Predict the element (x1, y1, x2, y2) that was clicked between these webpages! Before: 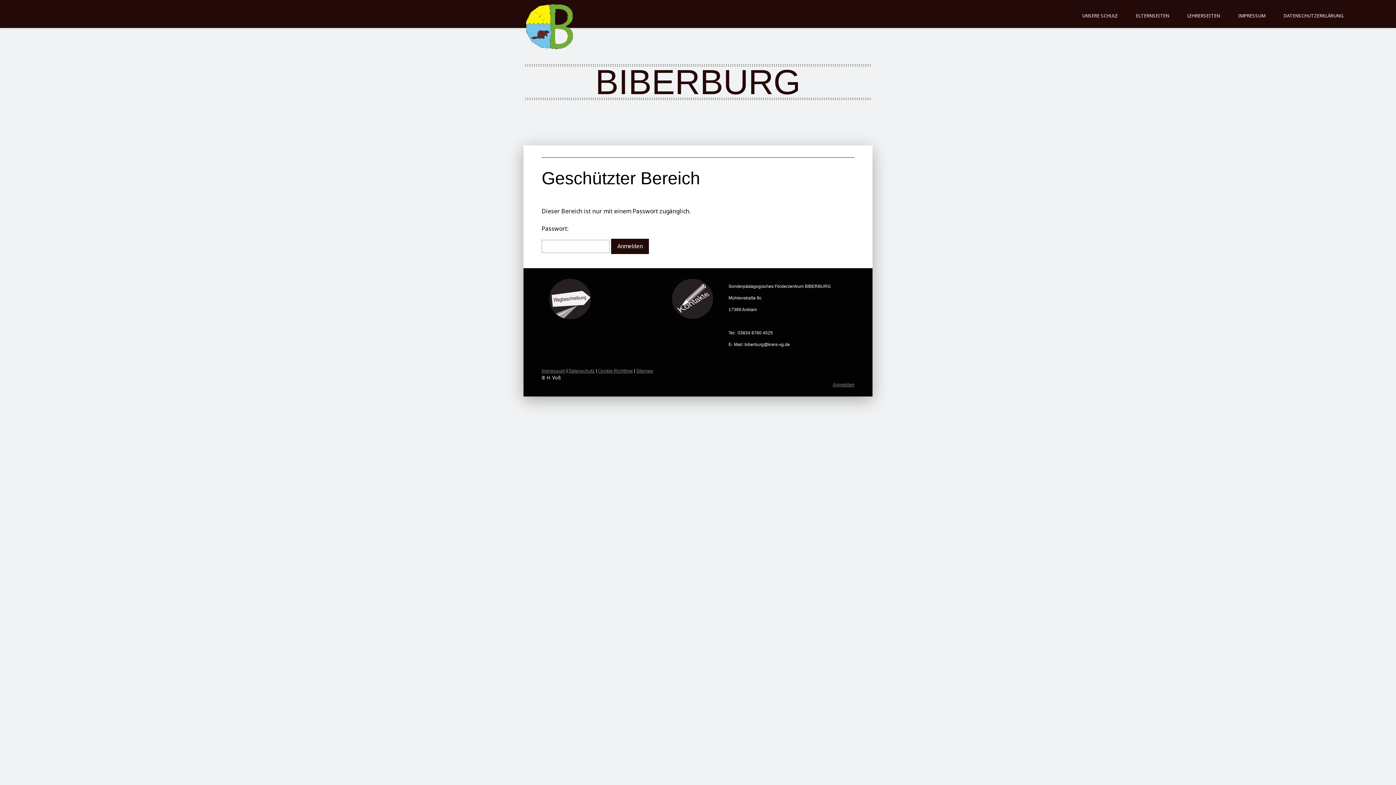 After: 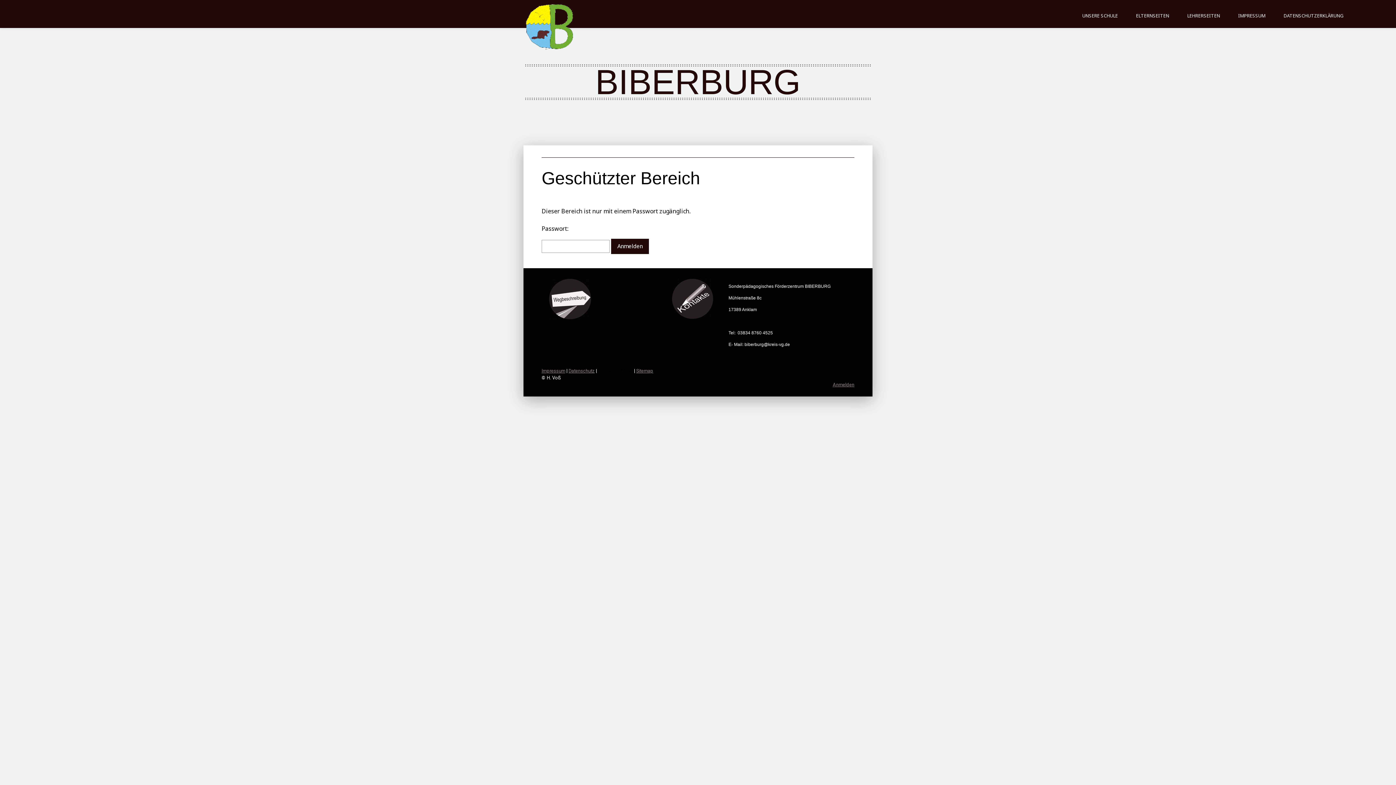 Action: bbox: (598, 368, 633, 373) label: Cookie-Richtlinie